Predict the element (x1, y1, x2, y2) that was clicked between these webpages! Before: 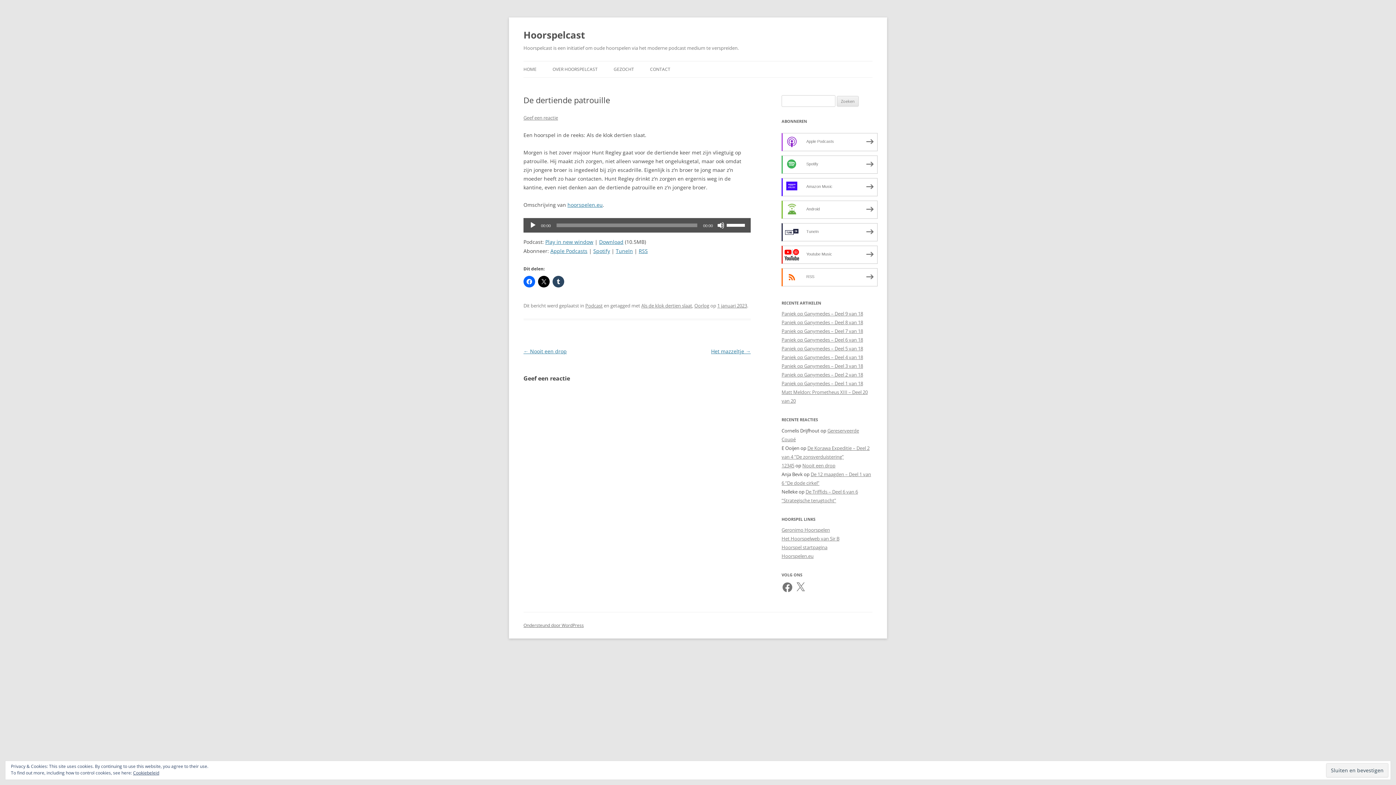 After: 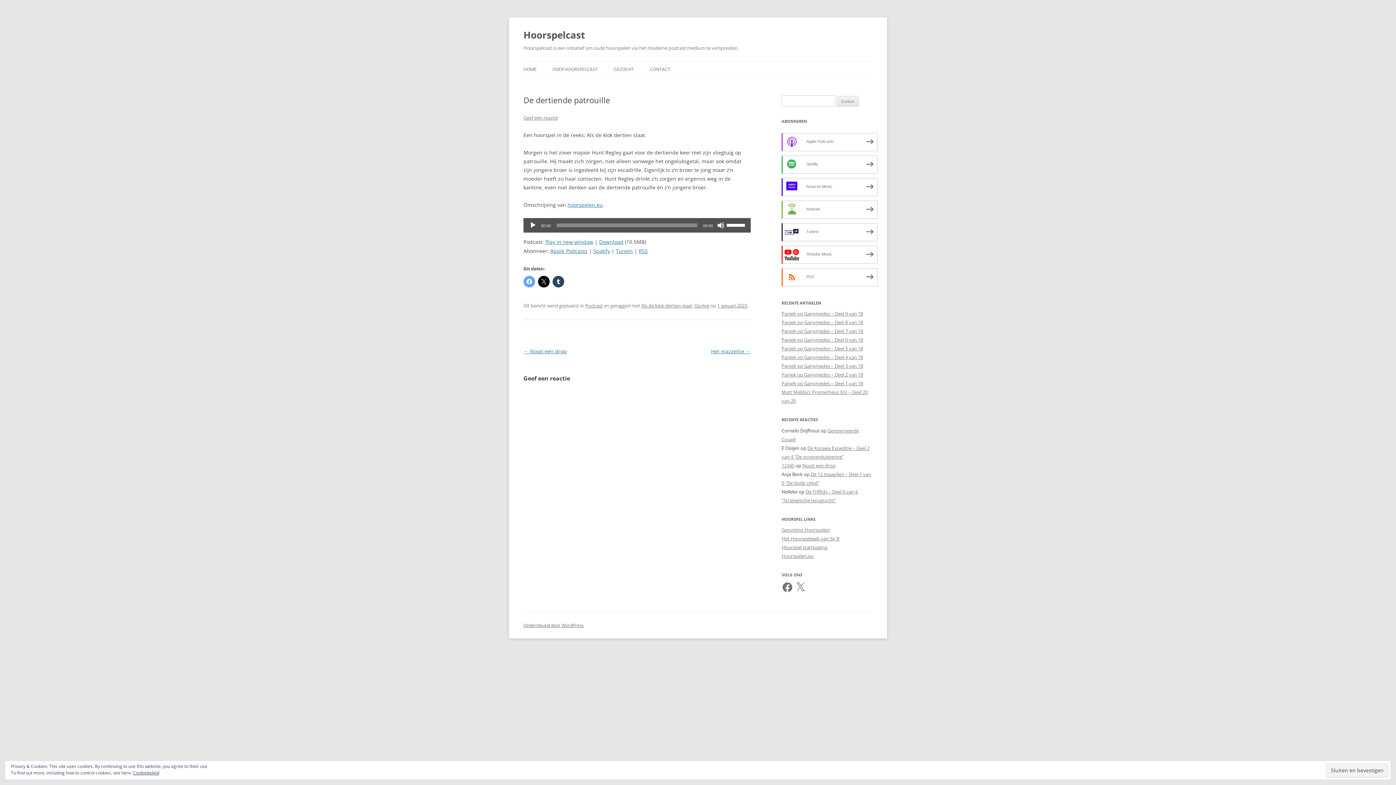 Action: bbox: (523, 276, 535, 287)